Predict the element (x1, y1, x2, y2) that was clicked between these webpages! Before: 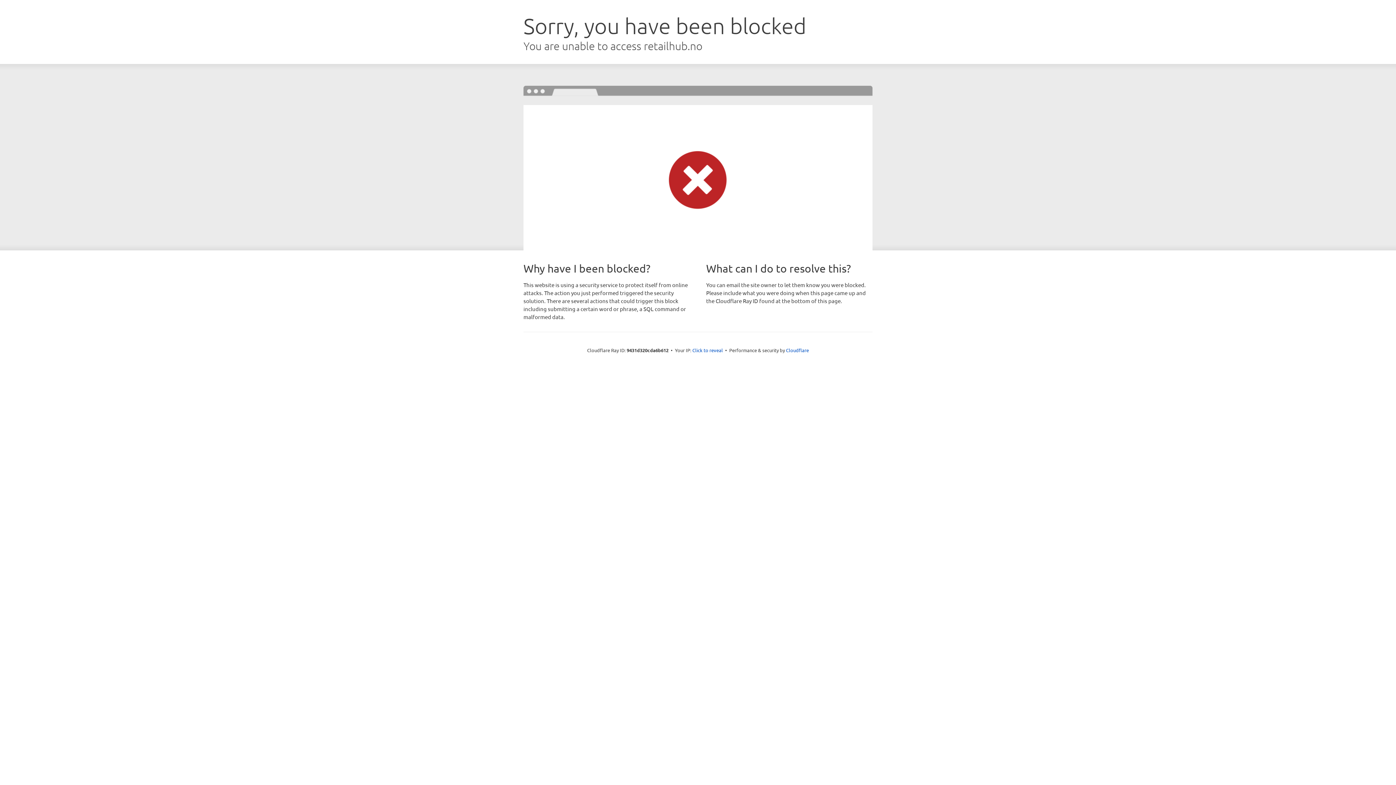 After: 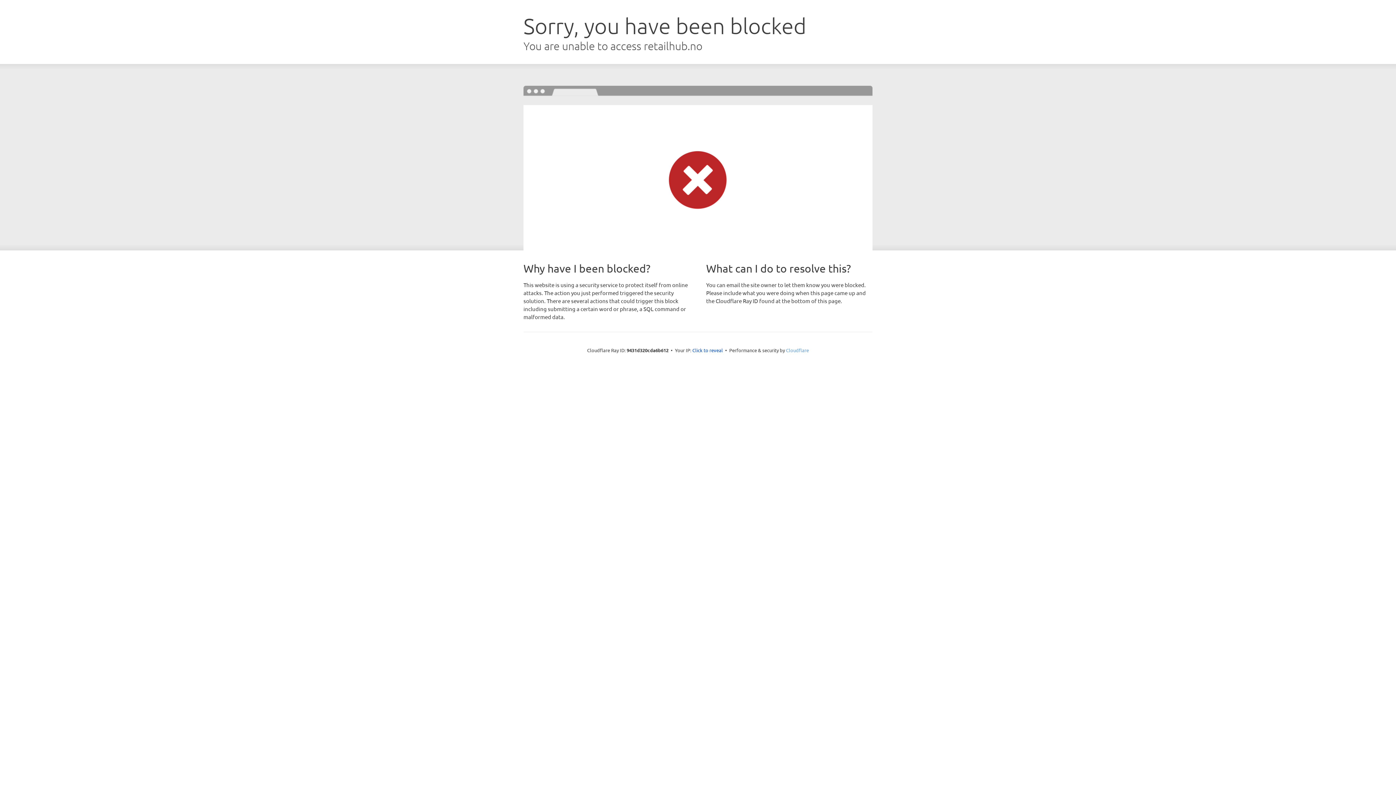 Action: bbox: (786, 347, 809, 353) label: Cloudflare